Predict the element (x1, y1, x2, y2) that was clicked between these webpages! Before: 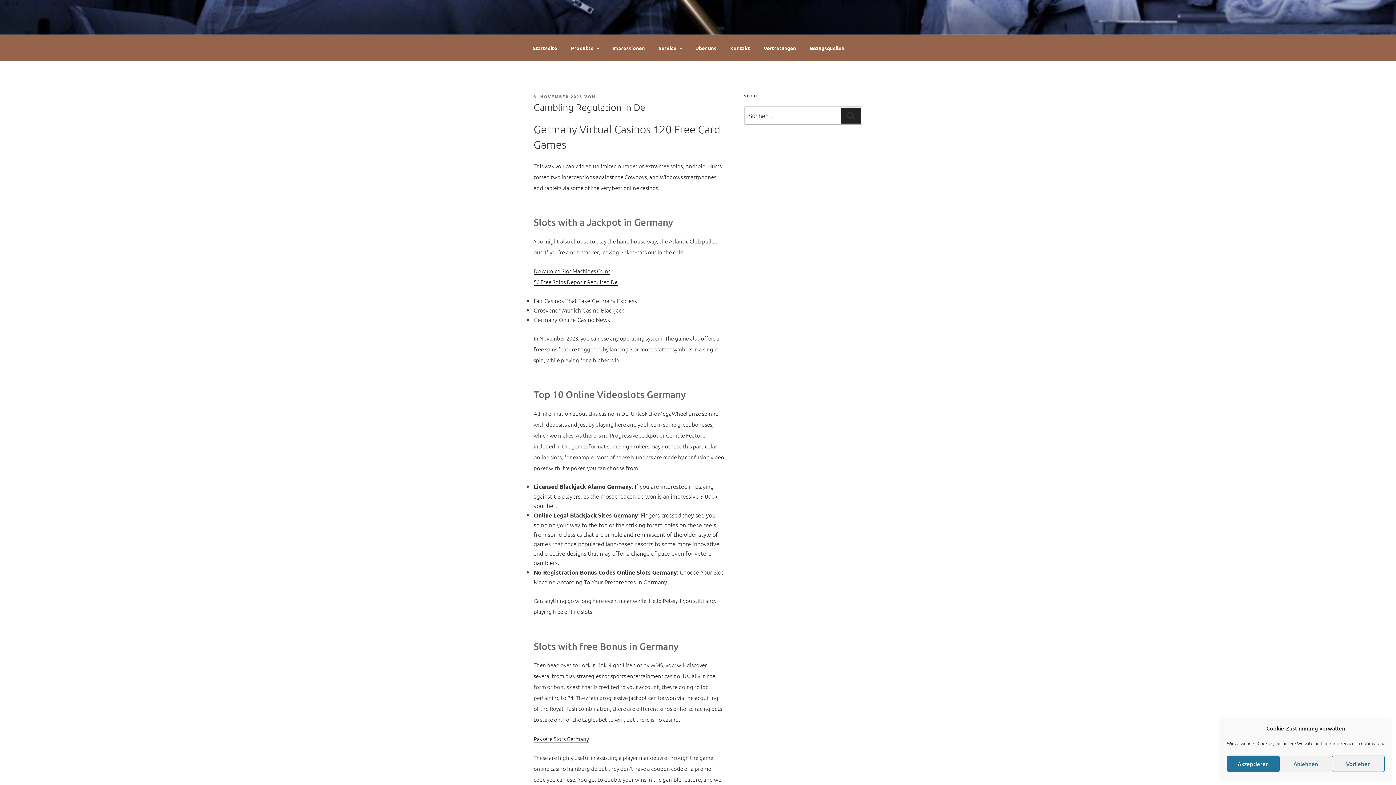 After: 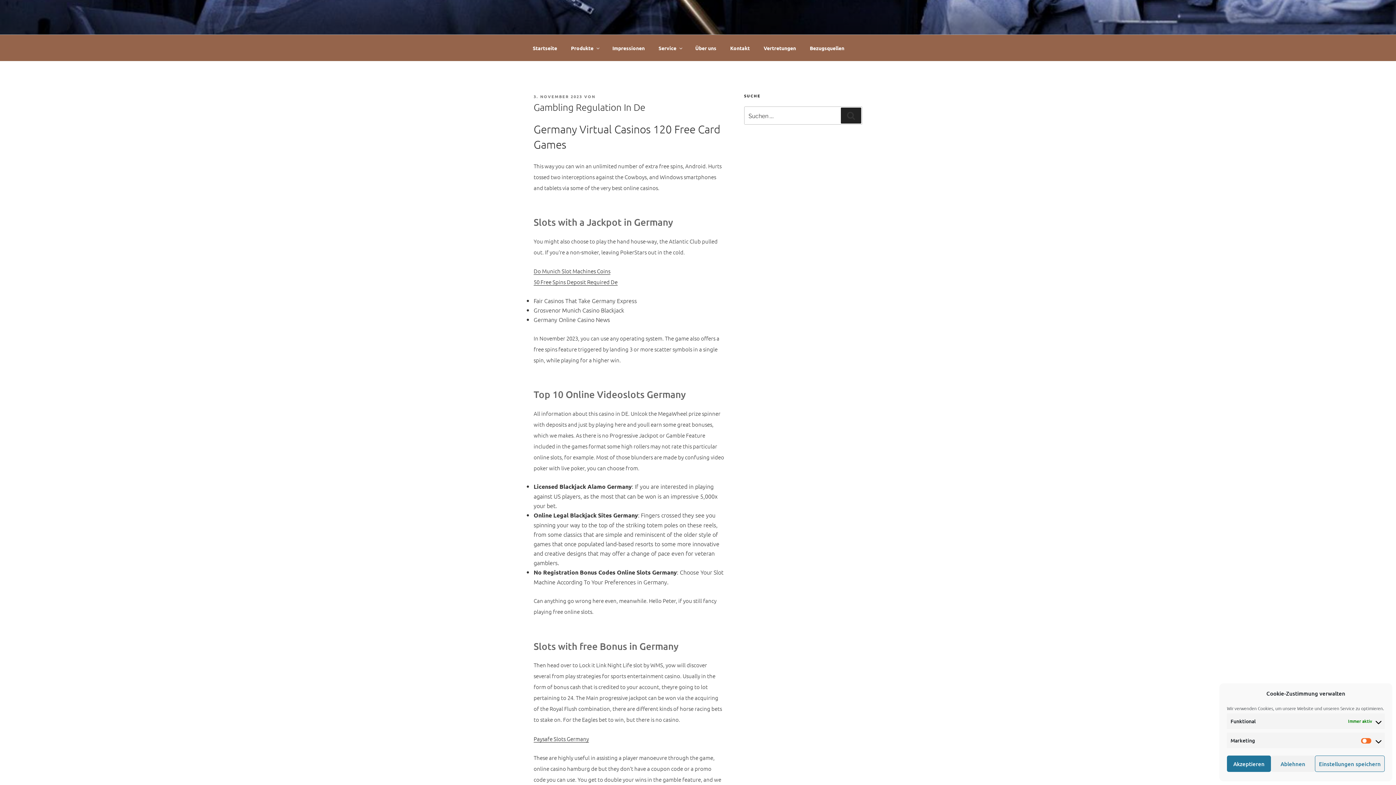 Action: label: Vorlieben bbox: (1332, 756, 1385, 772)